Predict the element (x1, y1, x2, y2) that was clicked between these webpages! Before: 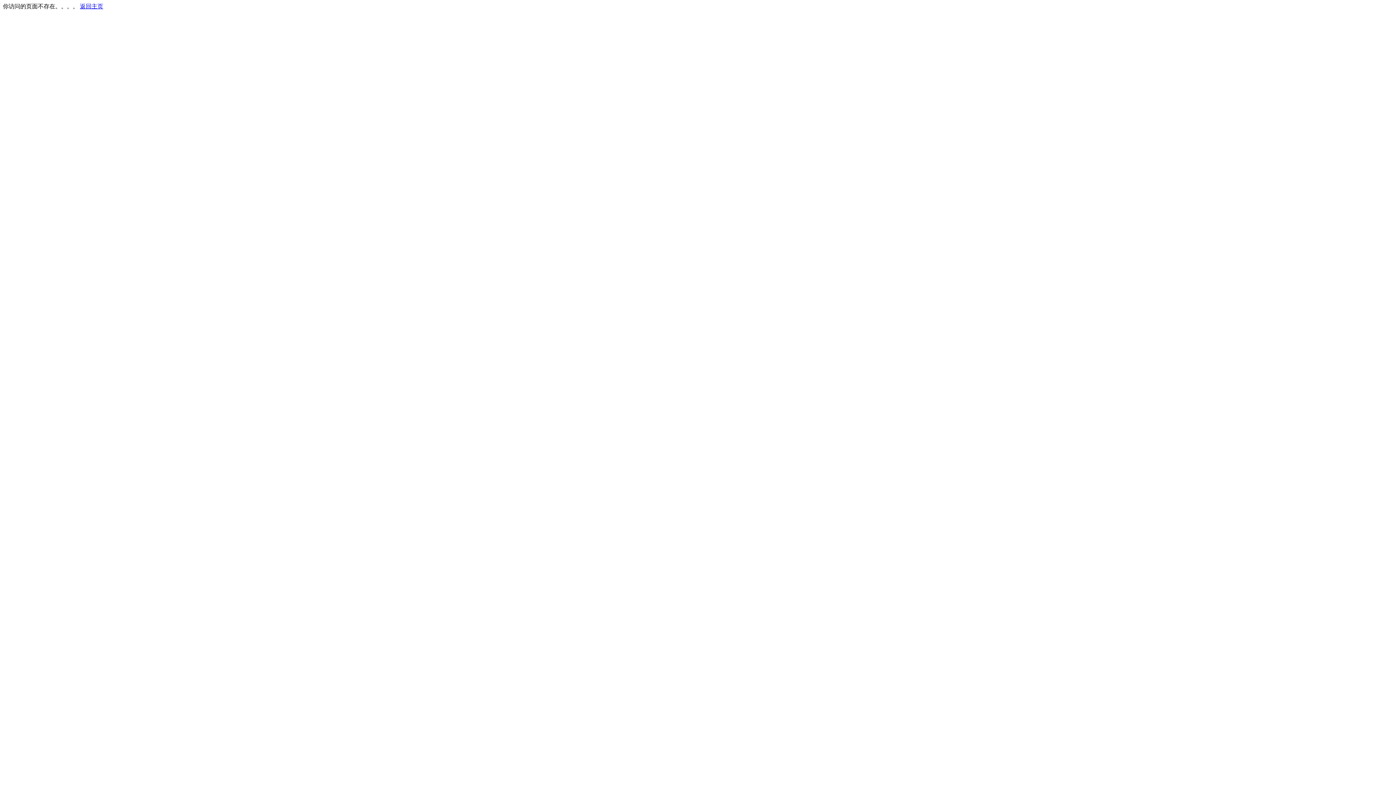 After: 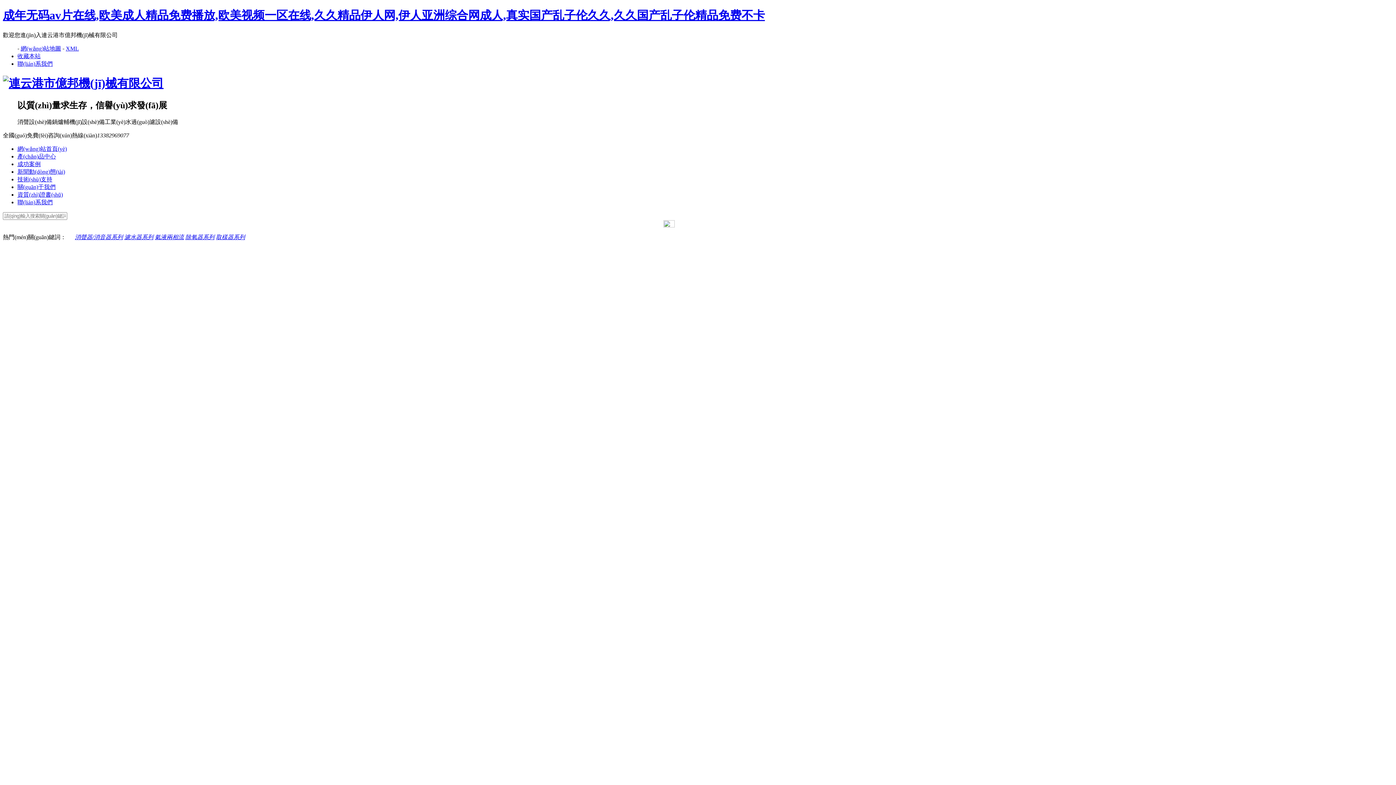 Action: label: 返回主页 bbox: (80, 3, 103, 9)